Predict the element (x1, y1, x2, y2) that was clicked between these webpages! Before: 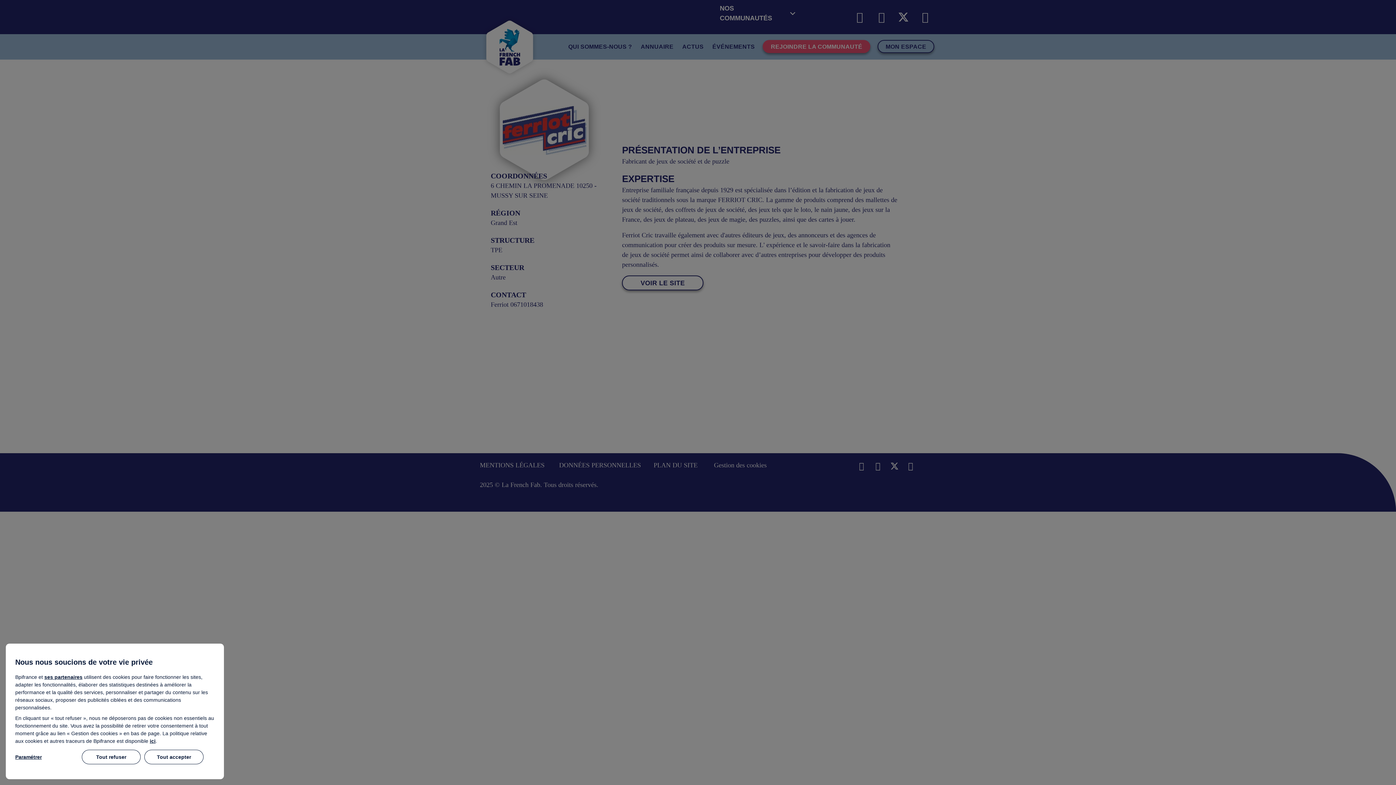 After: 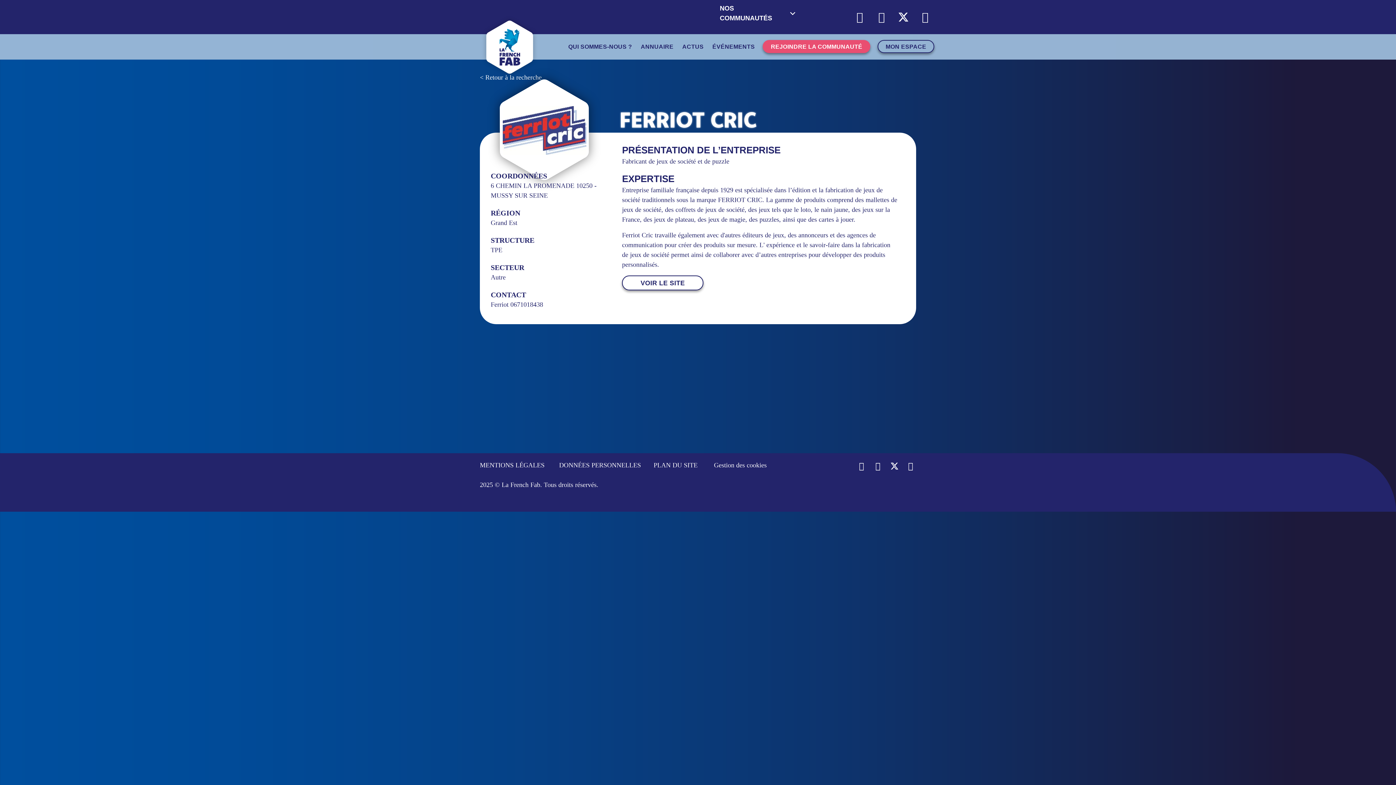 Action: label: Tout refuser bbox: (81, 750, 140, 764)